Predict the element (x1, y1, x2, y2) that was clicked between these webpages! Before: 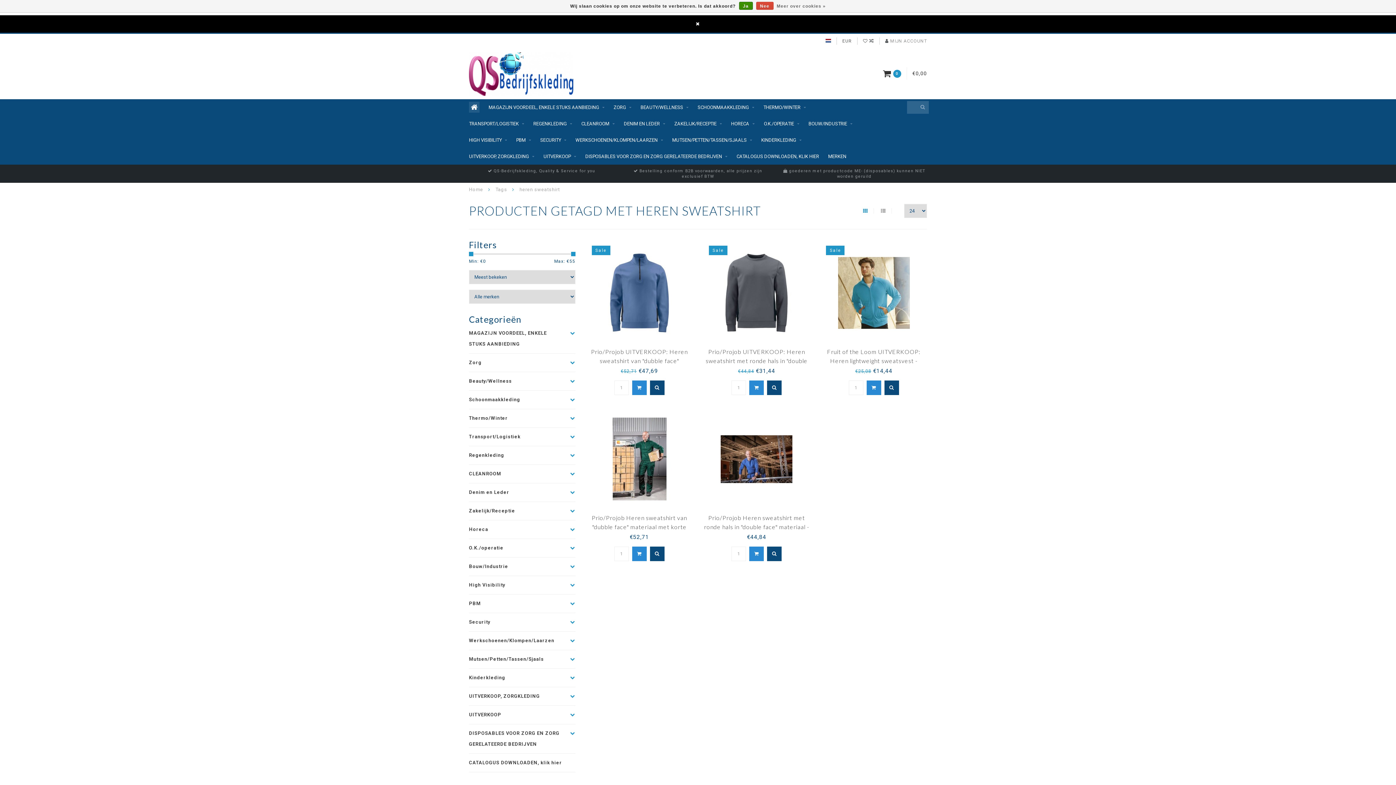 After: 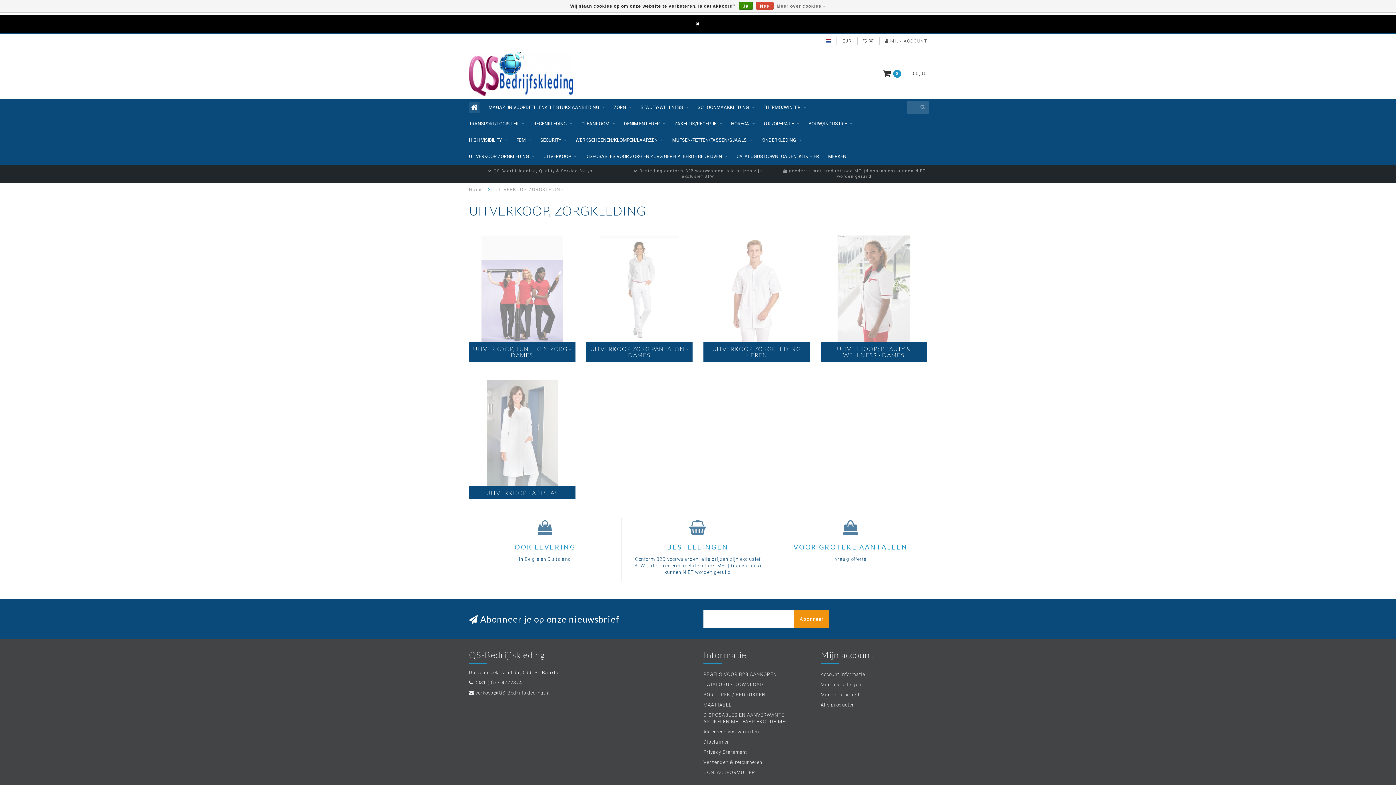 Action: label: UITVERKOOP, ZORGKLEDING bbox: (469, 148, 534, 164)